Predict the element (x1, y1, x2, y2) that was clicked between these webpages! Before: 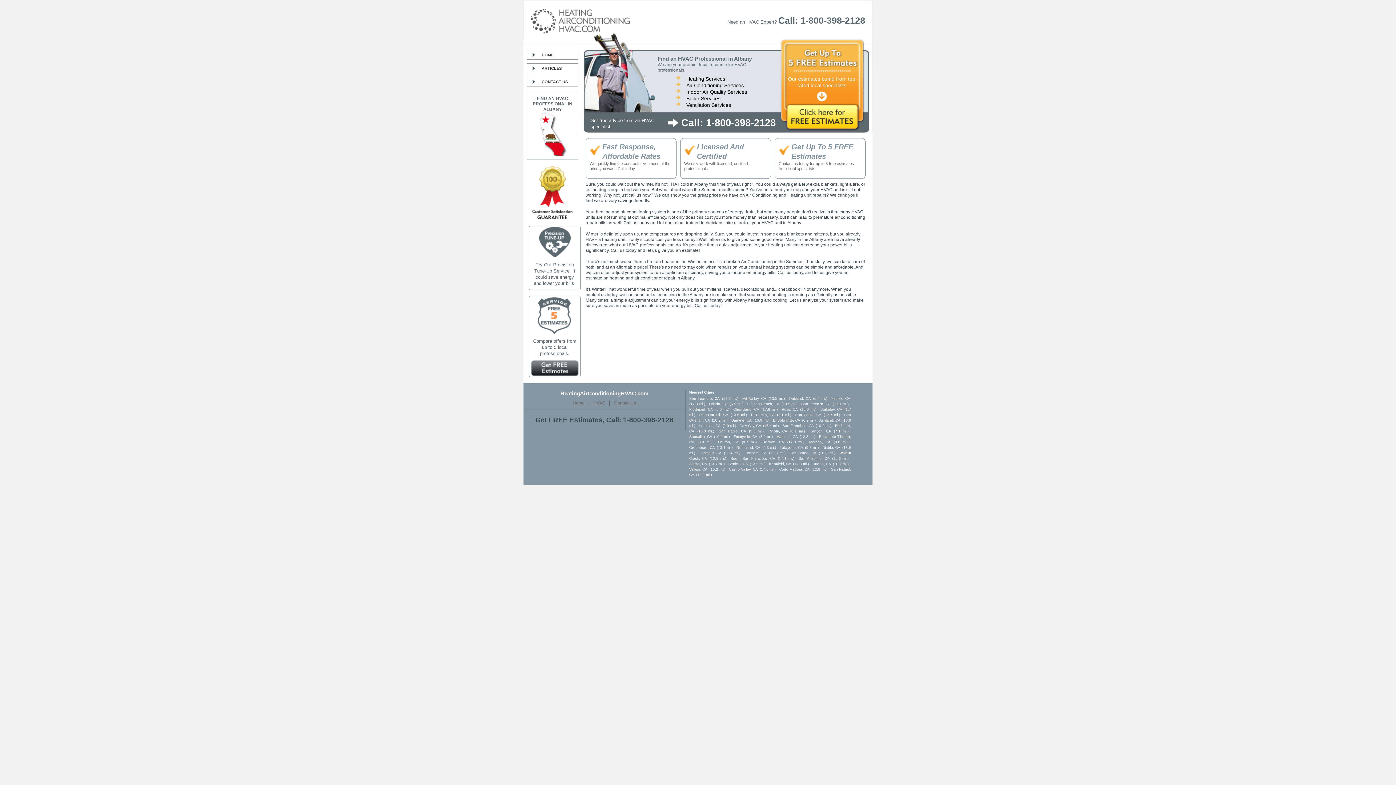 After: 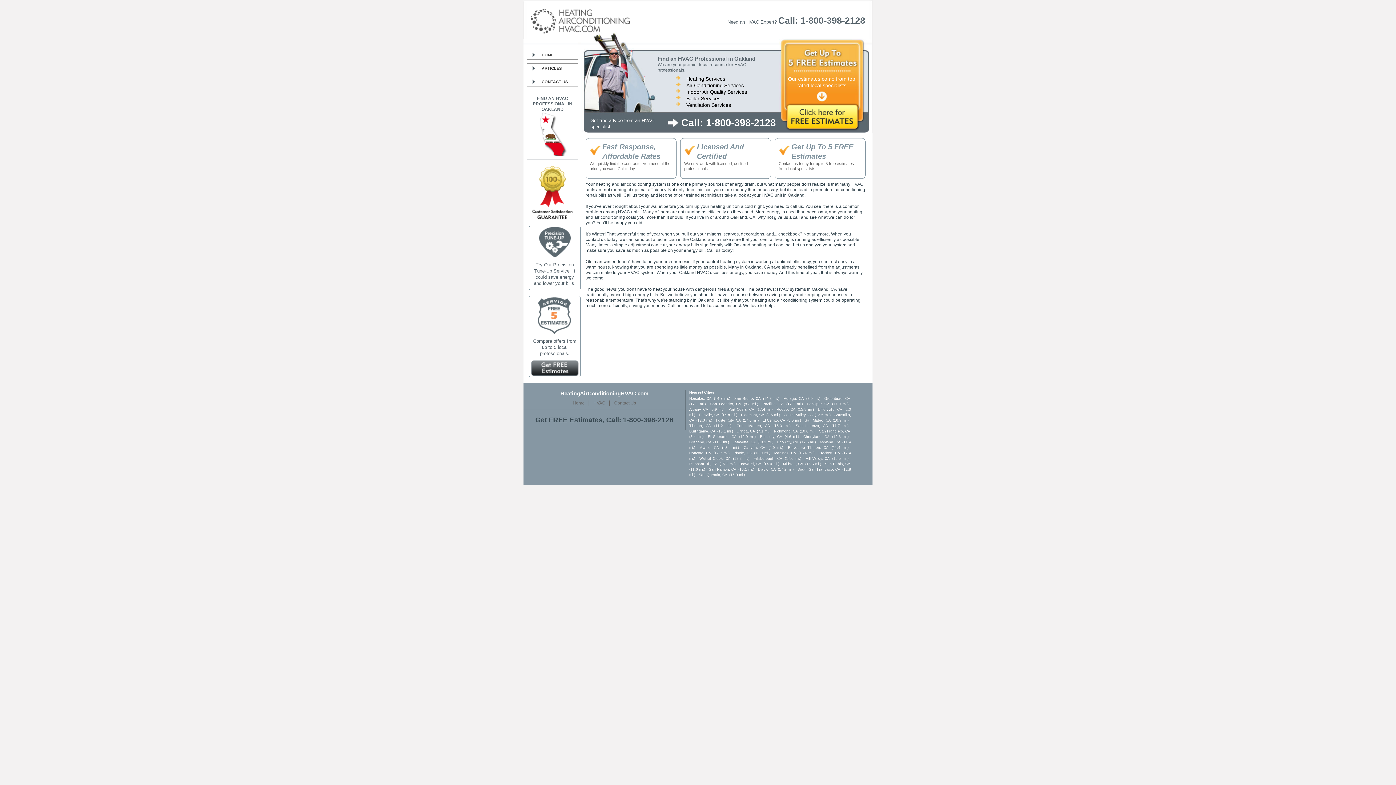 Action: bbox: (789, 396, 811, 400) label: Oakland, CA